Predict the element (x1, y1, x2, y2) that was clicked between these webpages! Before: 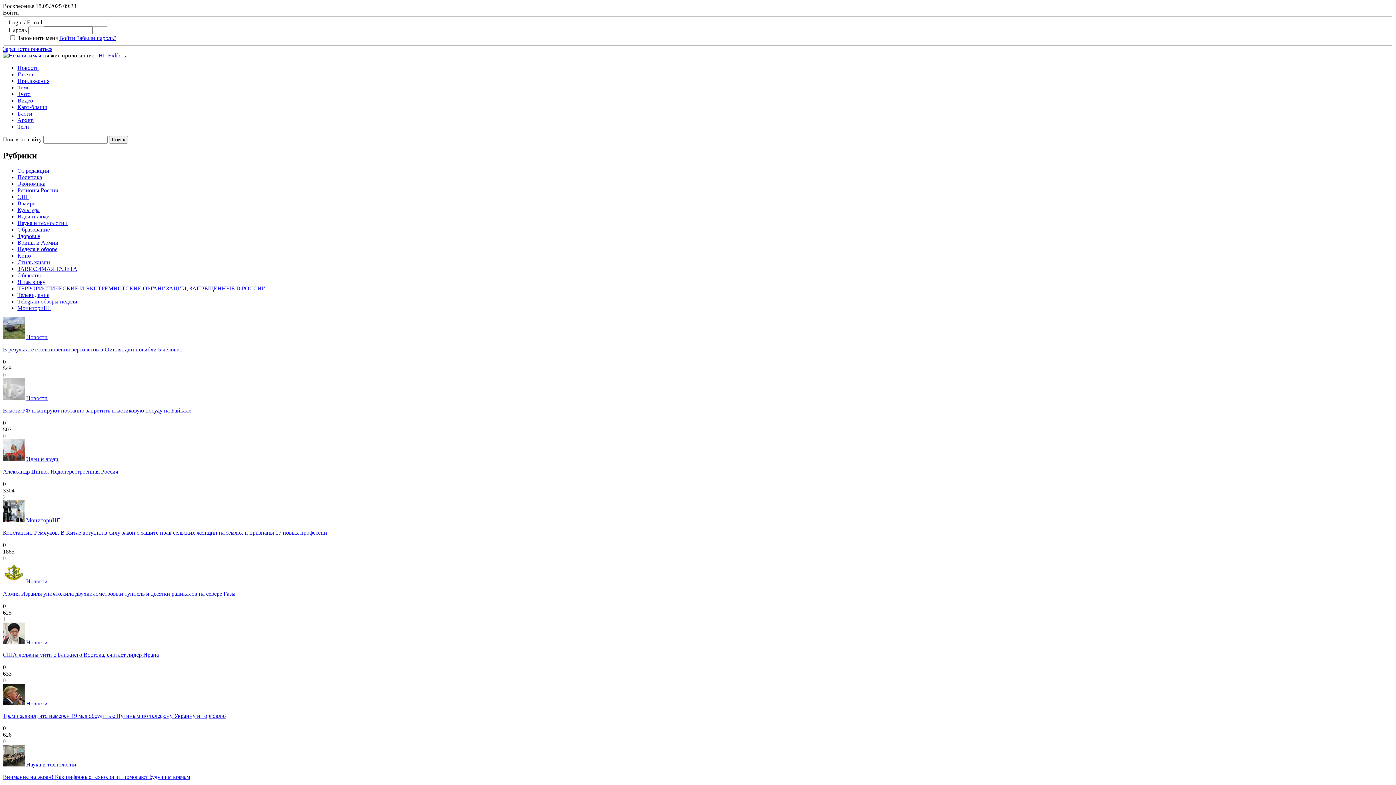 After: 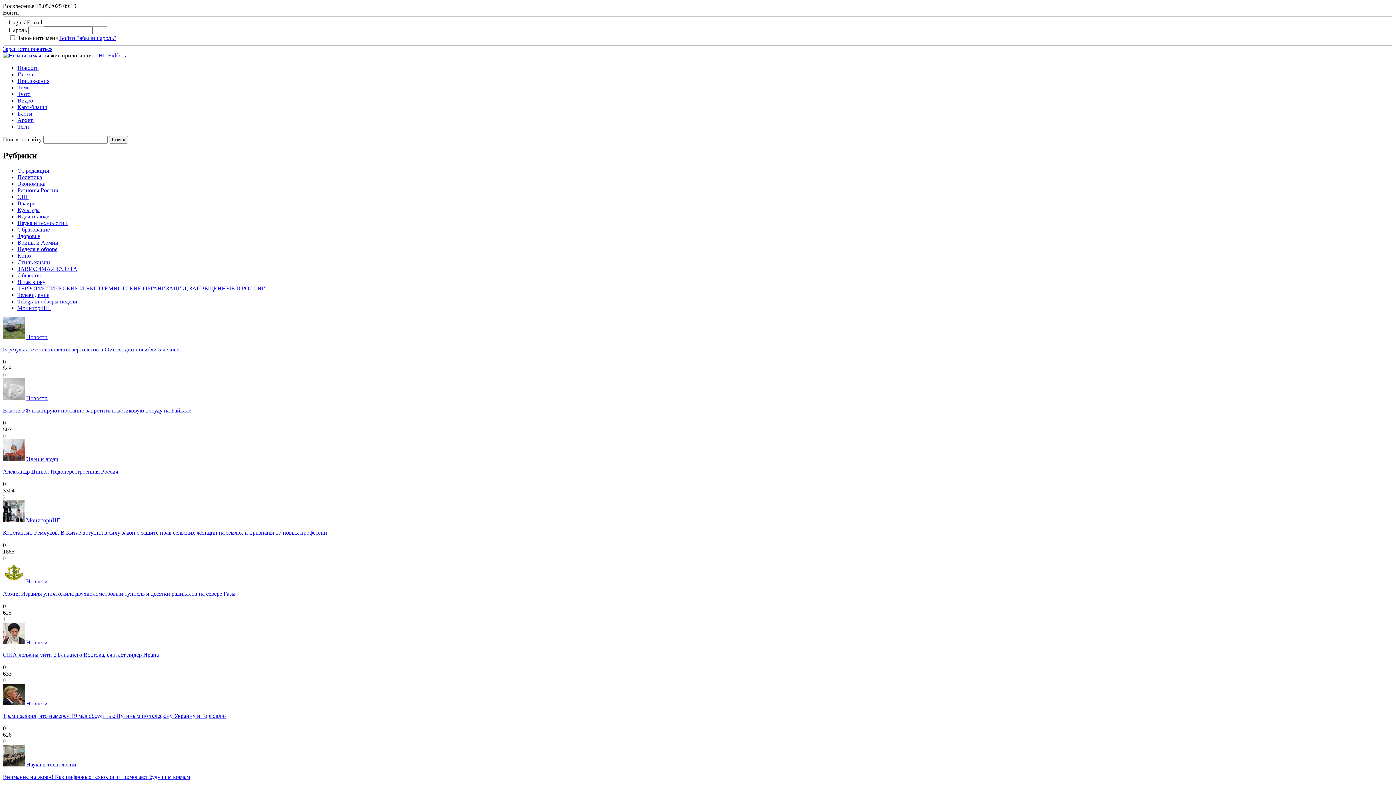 Action: label: Карт-бланш bbox: (17, 103, 47, 110)